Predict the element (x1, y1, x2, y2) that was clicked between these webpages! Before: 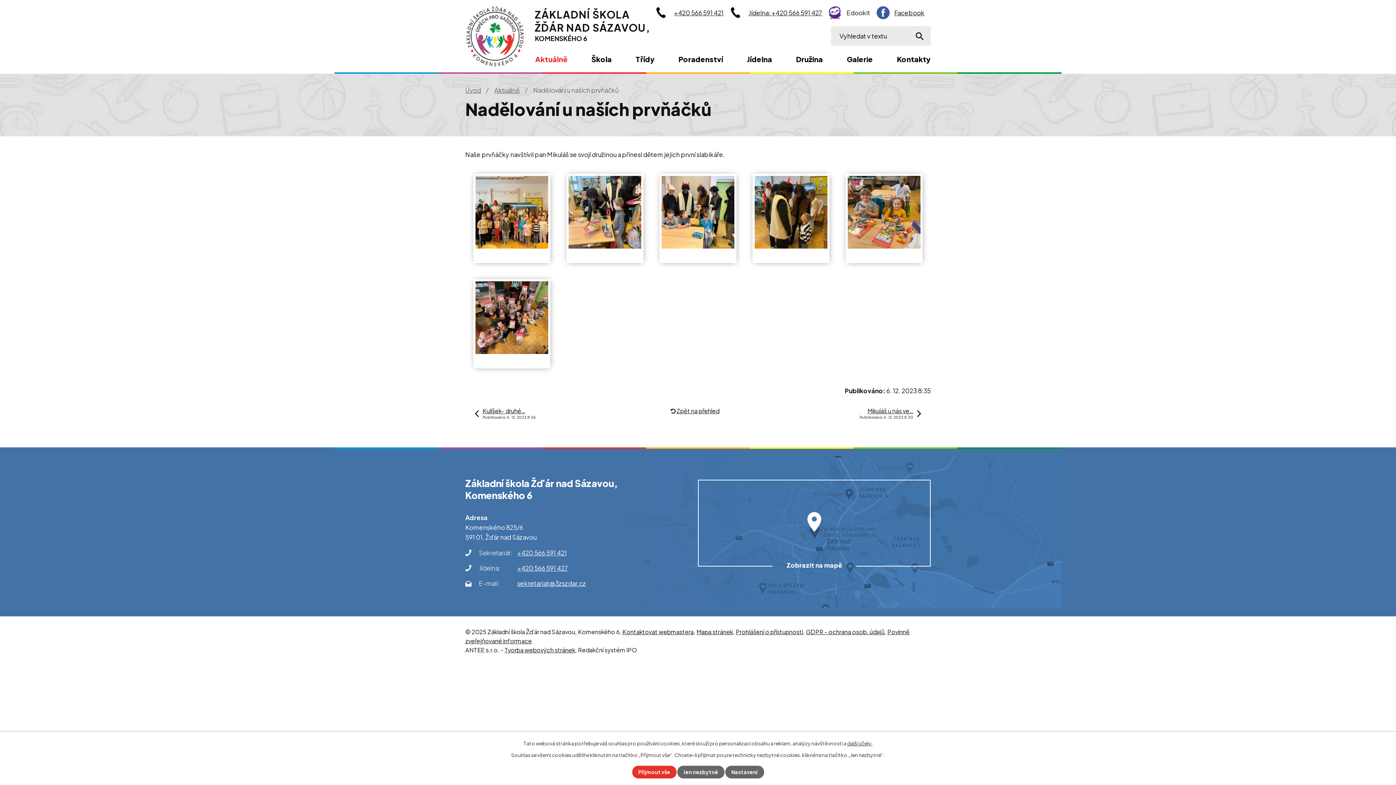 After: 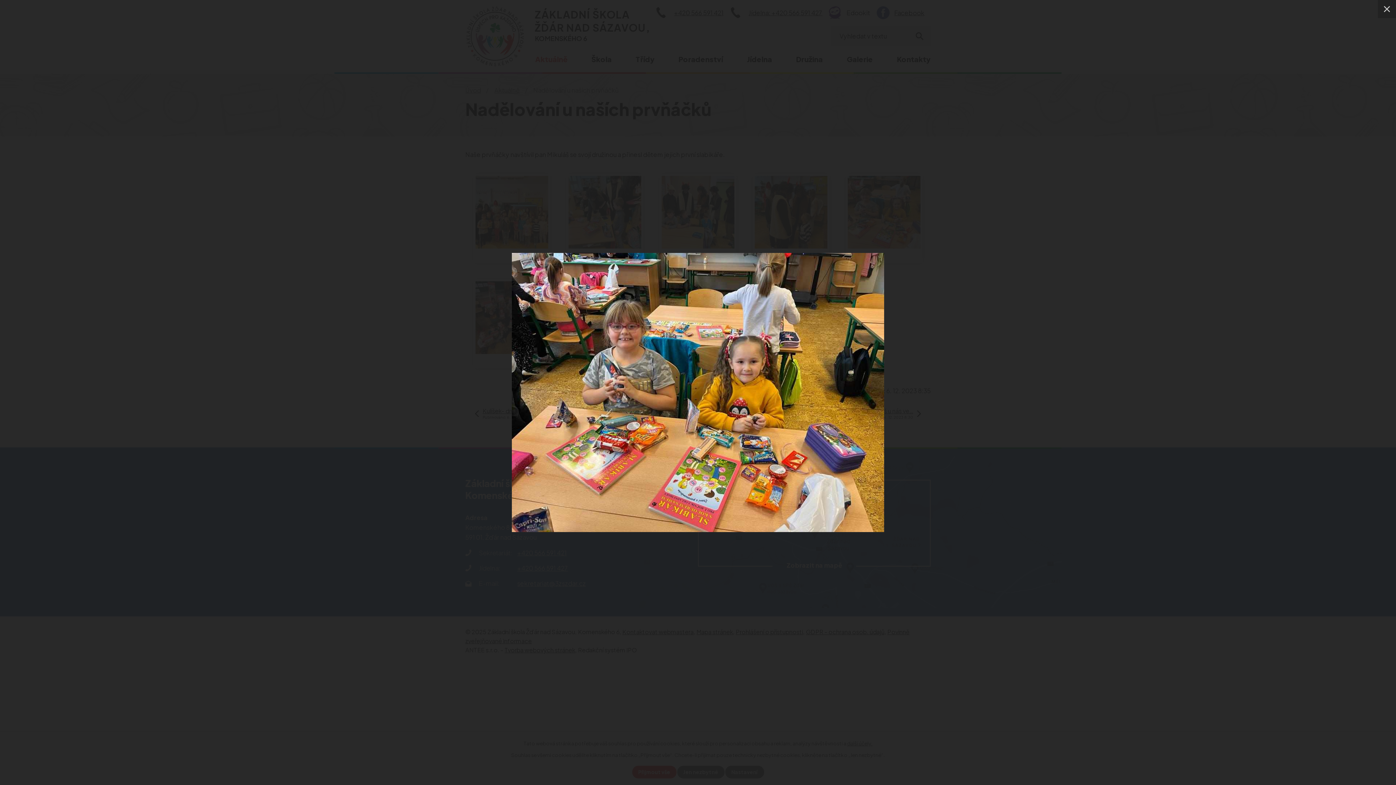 Action: bbox: (848, 176, 920, 248)